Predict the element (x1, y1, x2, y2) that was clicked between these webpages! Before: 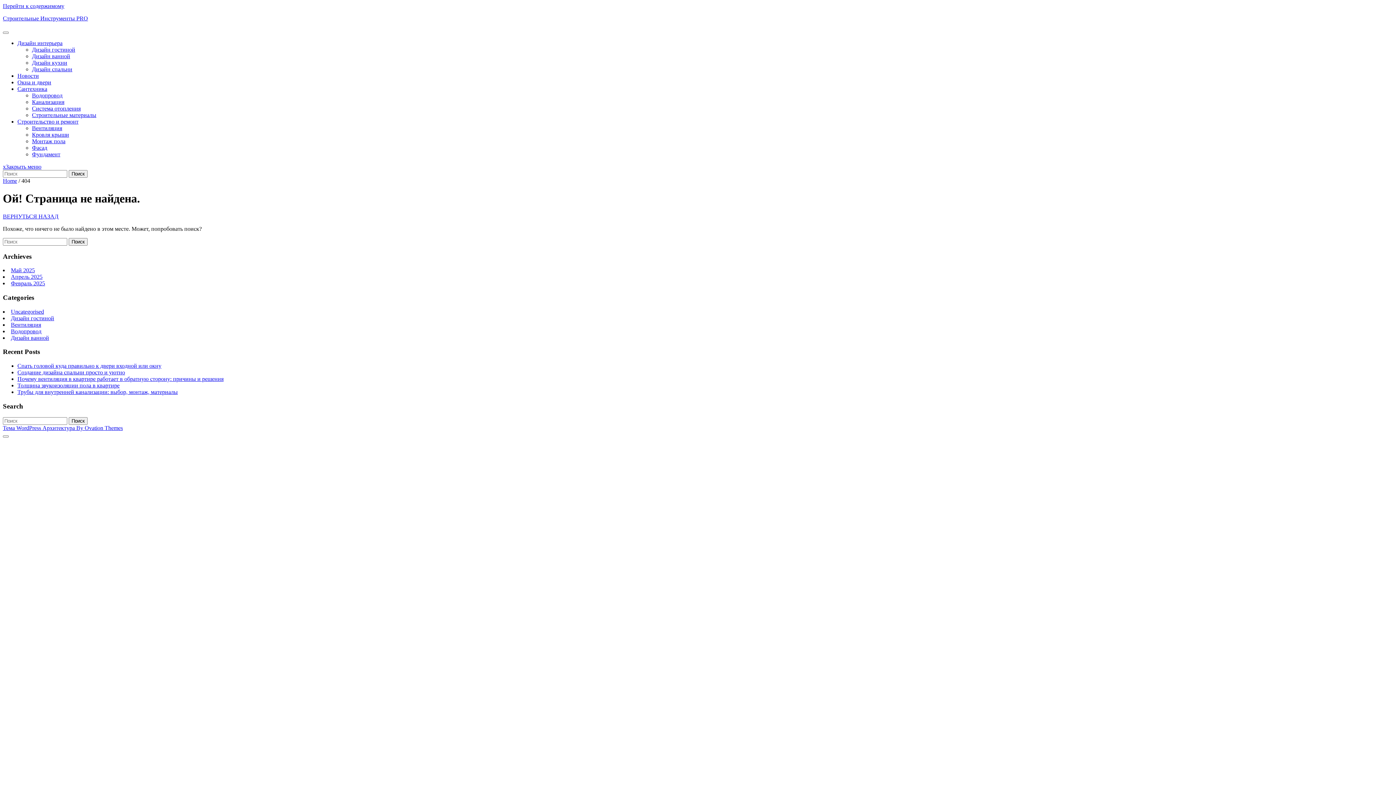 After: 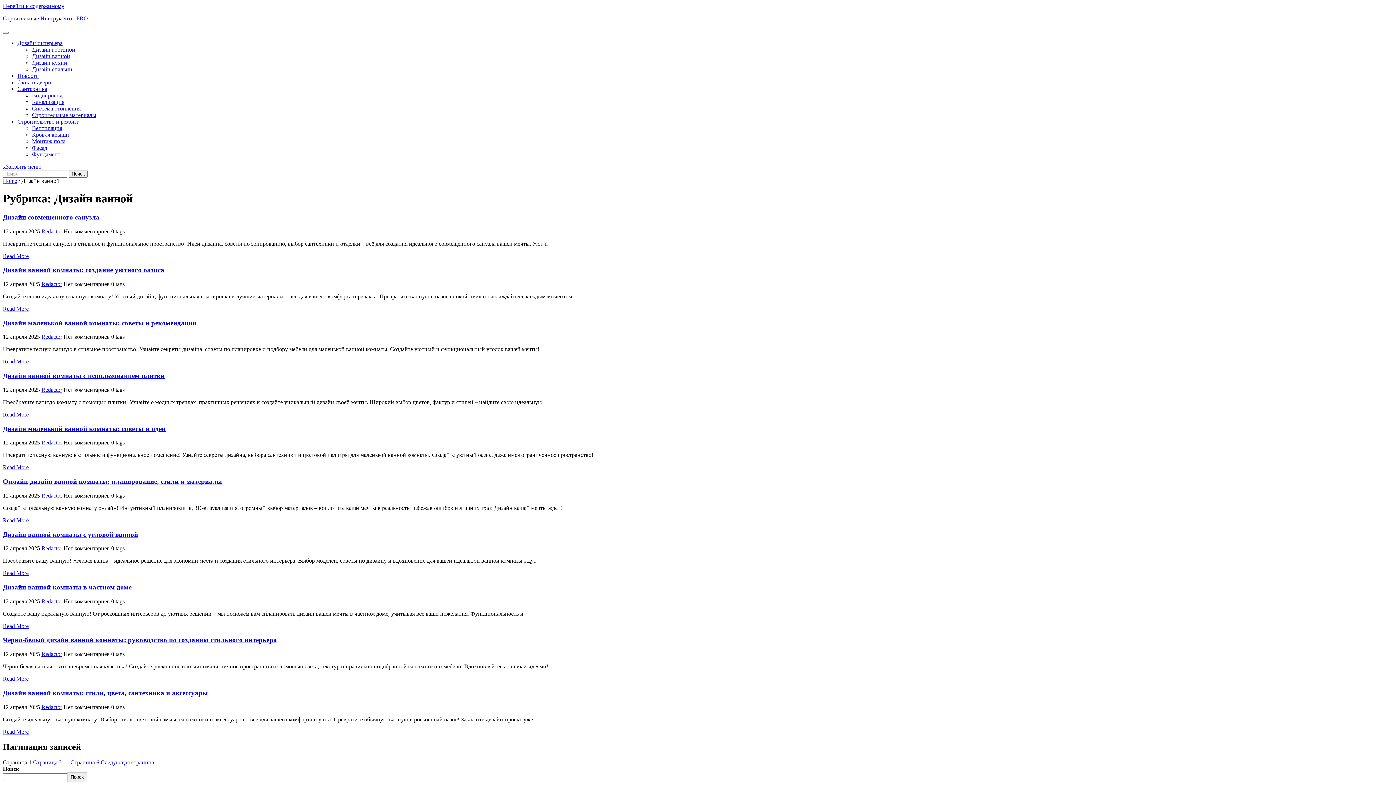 Action: bbox: (10, 334, 49, 341) label: Дизайн ванной